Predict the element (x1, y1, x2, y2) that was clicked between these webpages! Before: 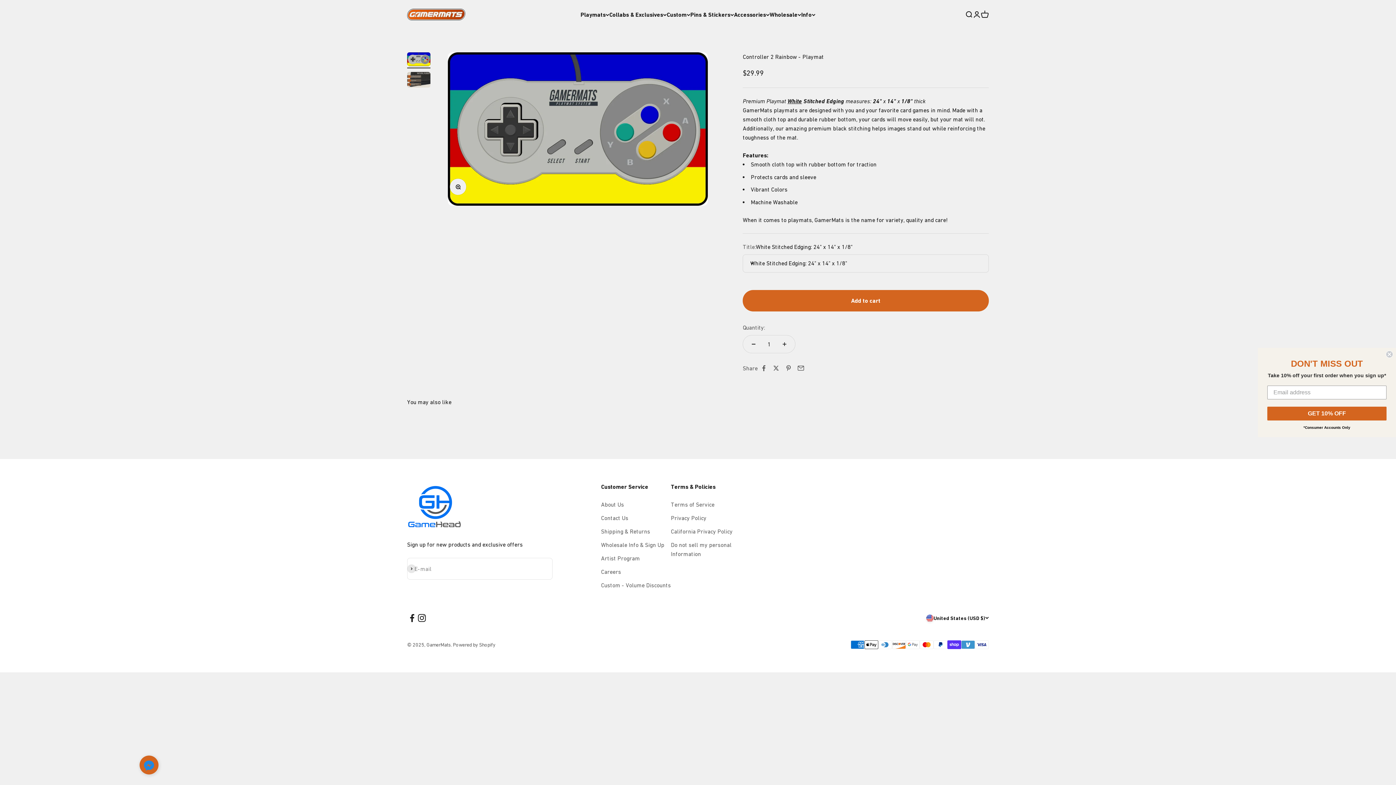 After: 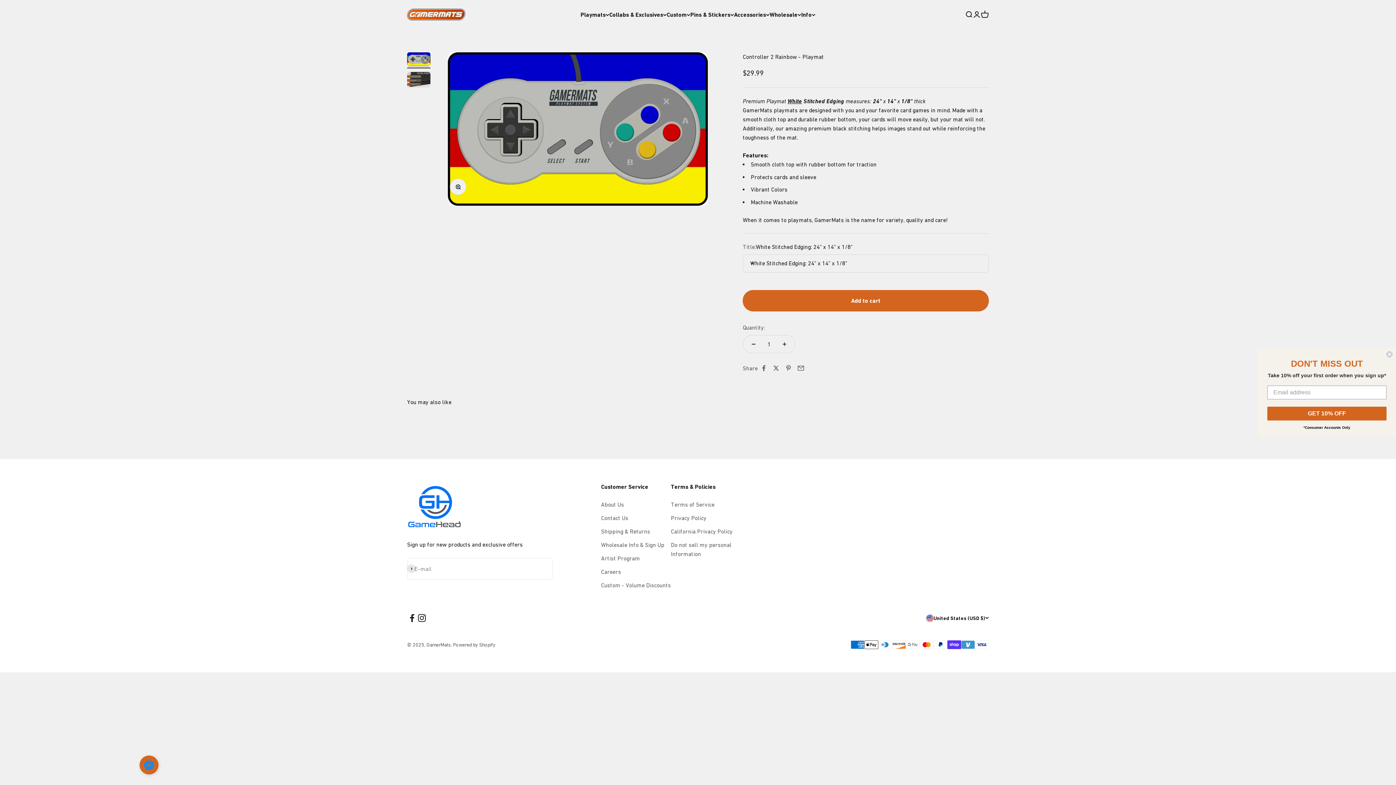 Action: bbox: (417, 613, 426, 623) label: Follow on Instagram